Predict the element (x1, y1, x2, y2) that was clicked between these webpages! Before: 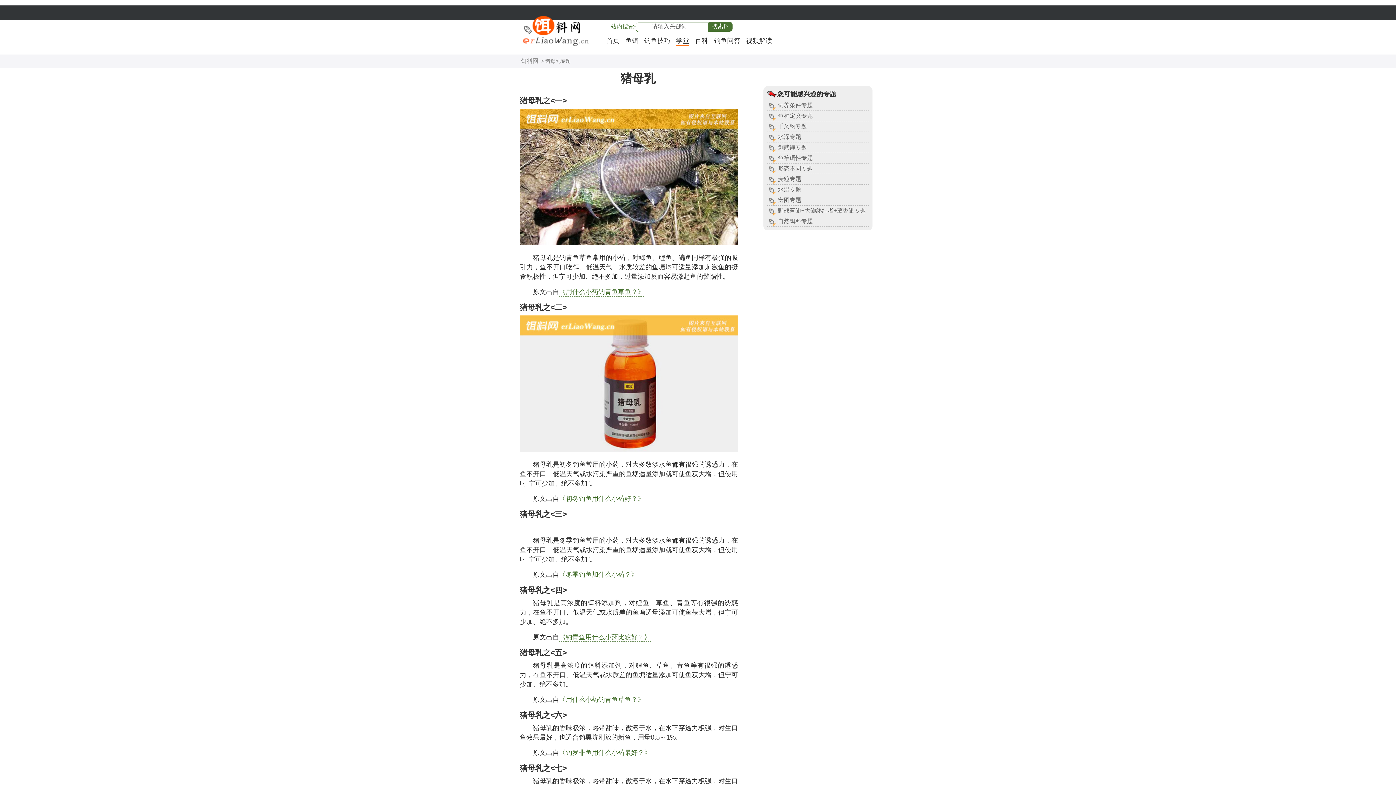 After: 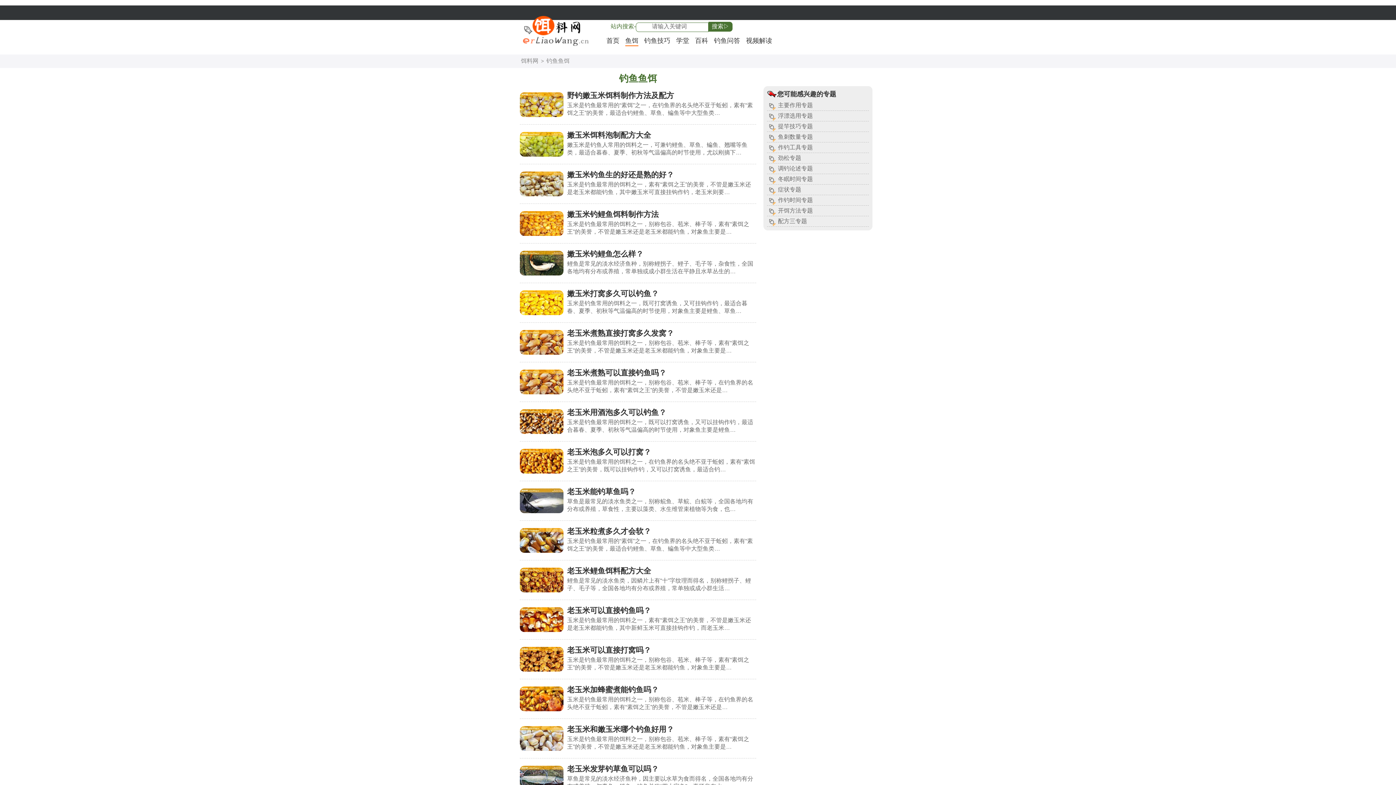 Action: label: 鱼饵 bbox: (625, 37, 638, 44)